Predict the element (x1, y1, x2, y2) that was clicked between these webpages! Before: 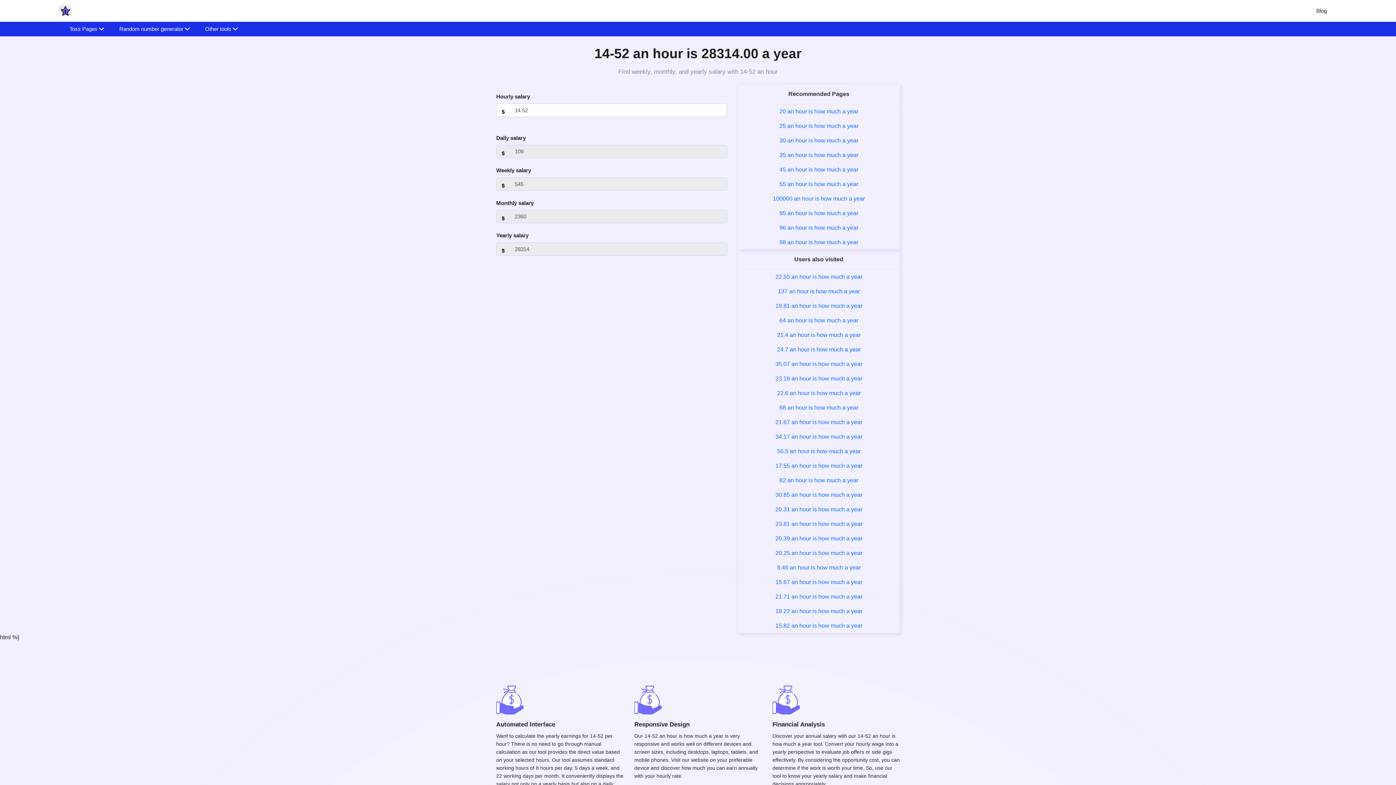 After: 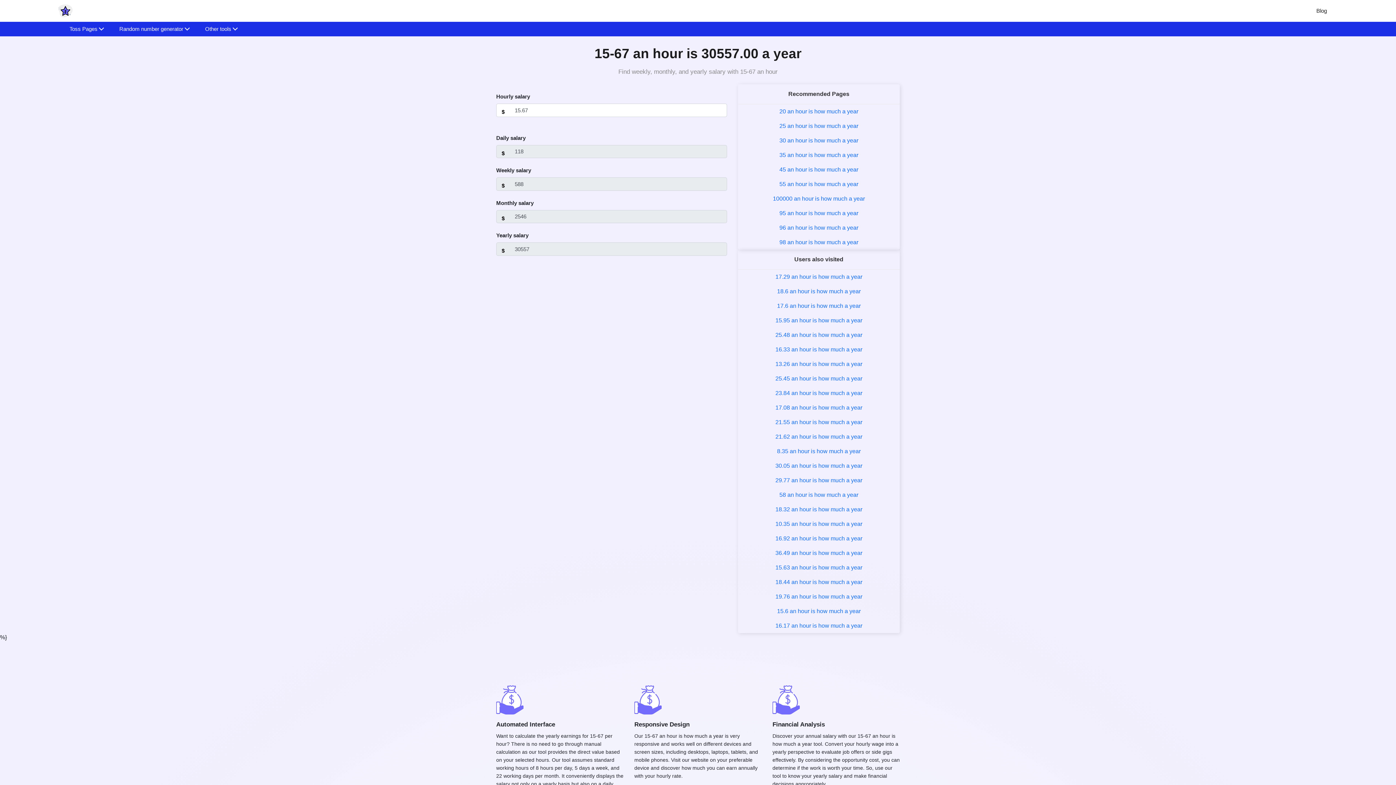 Action: bbox: (775, 579, 862, 585) label: 15.67 an hour is how much a year